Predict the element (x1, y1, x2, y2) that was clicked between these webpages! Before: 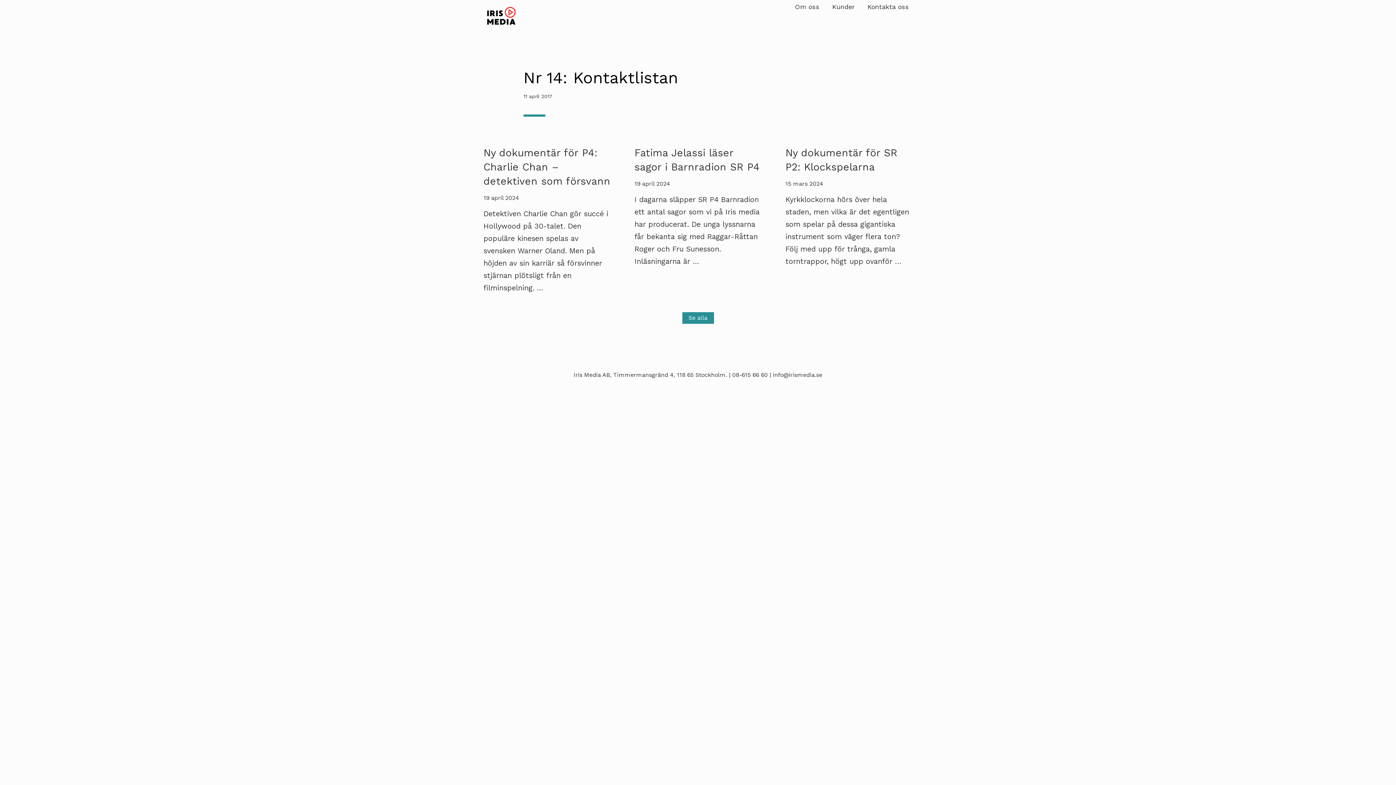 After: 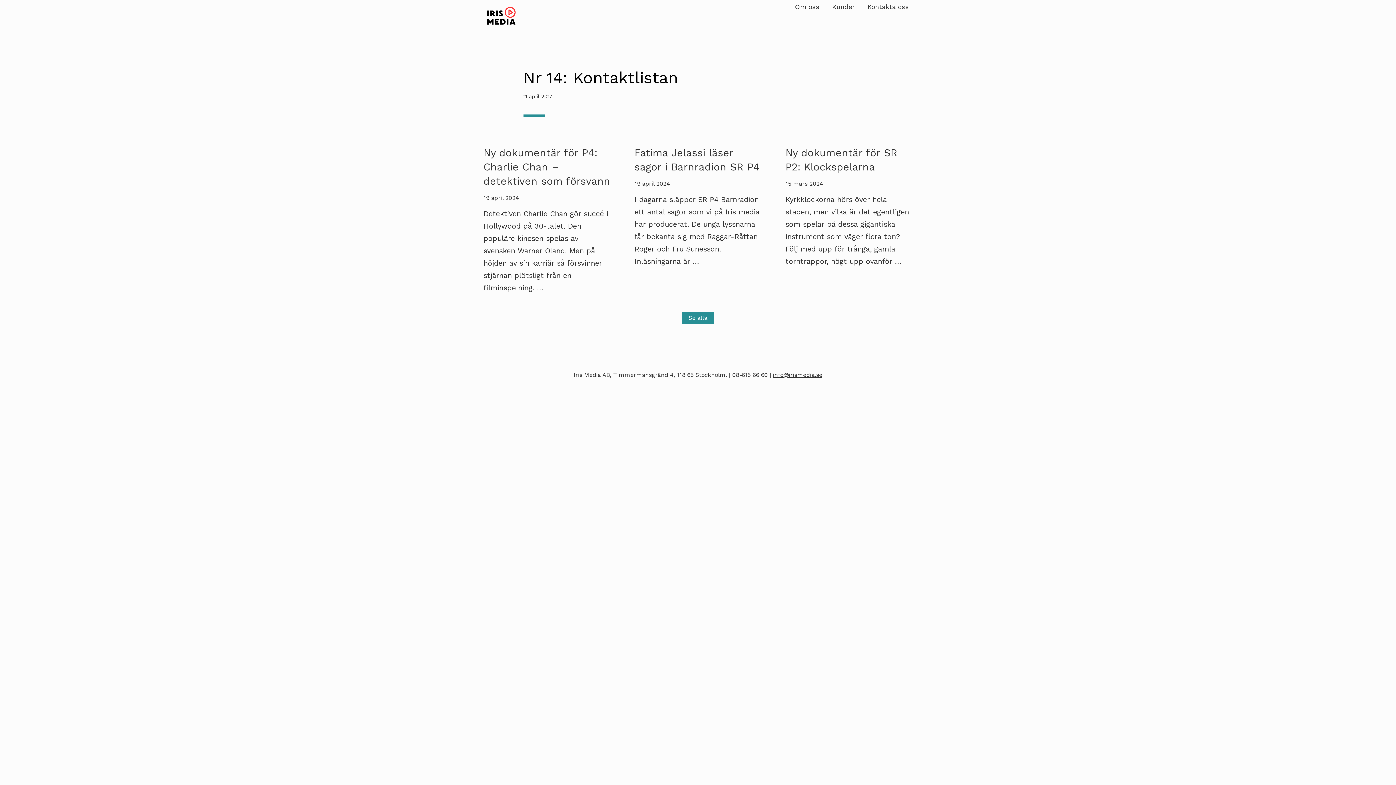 Action: bbox: (773, 371, 822, 378) label: info@irismedia.se